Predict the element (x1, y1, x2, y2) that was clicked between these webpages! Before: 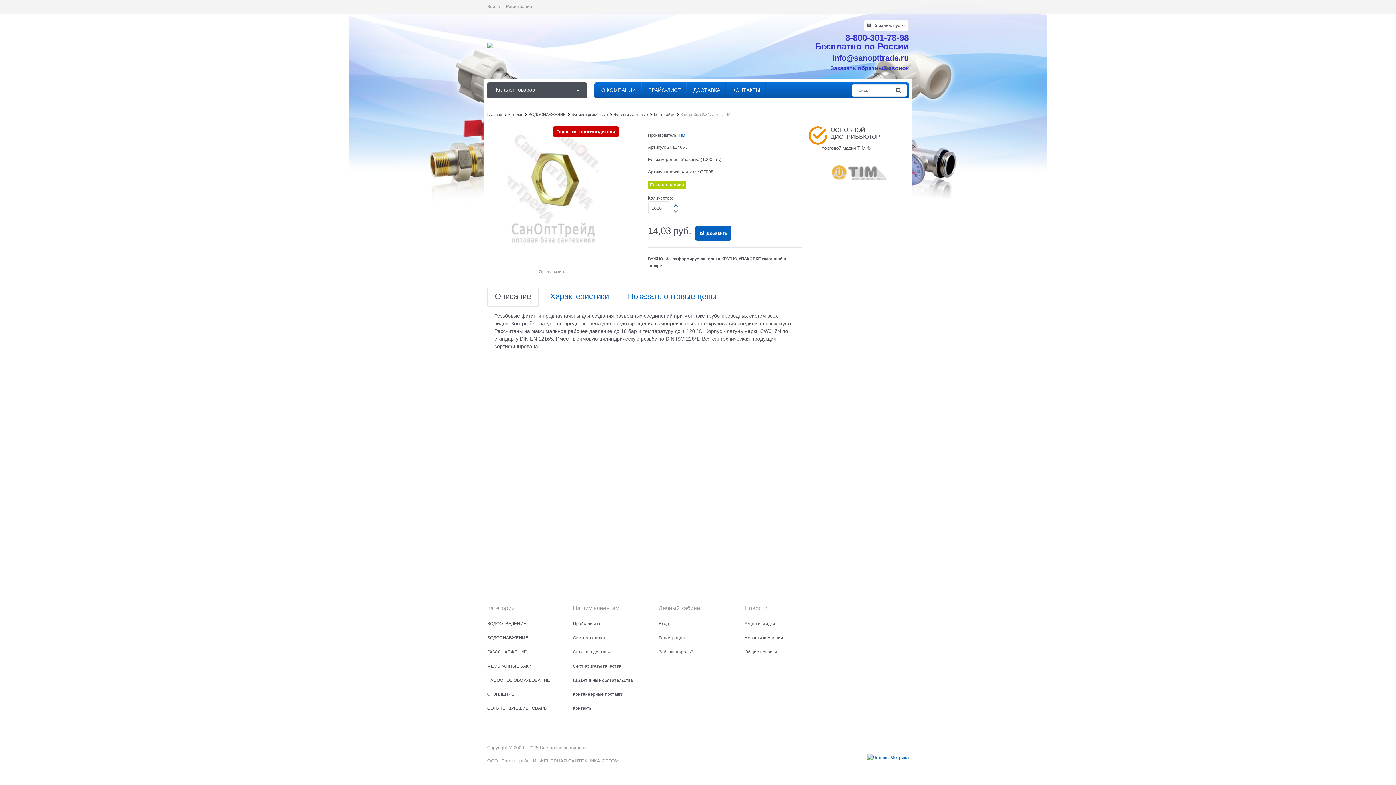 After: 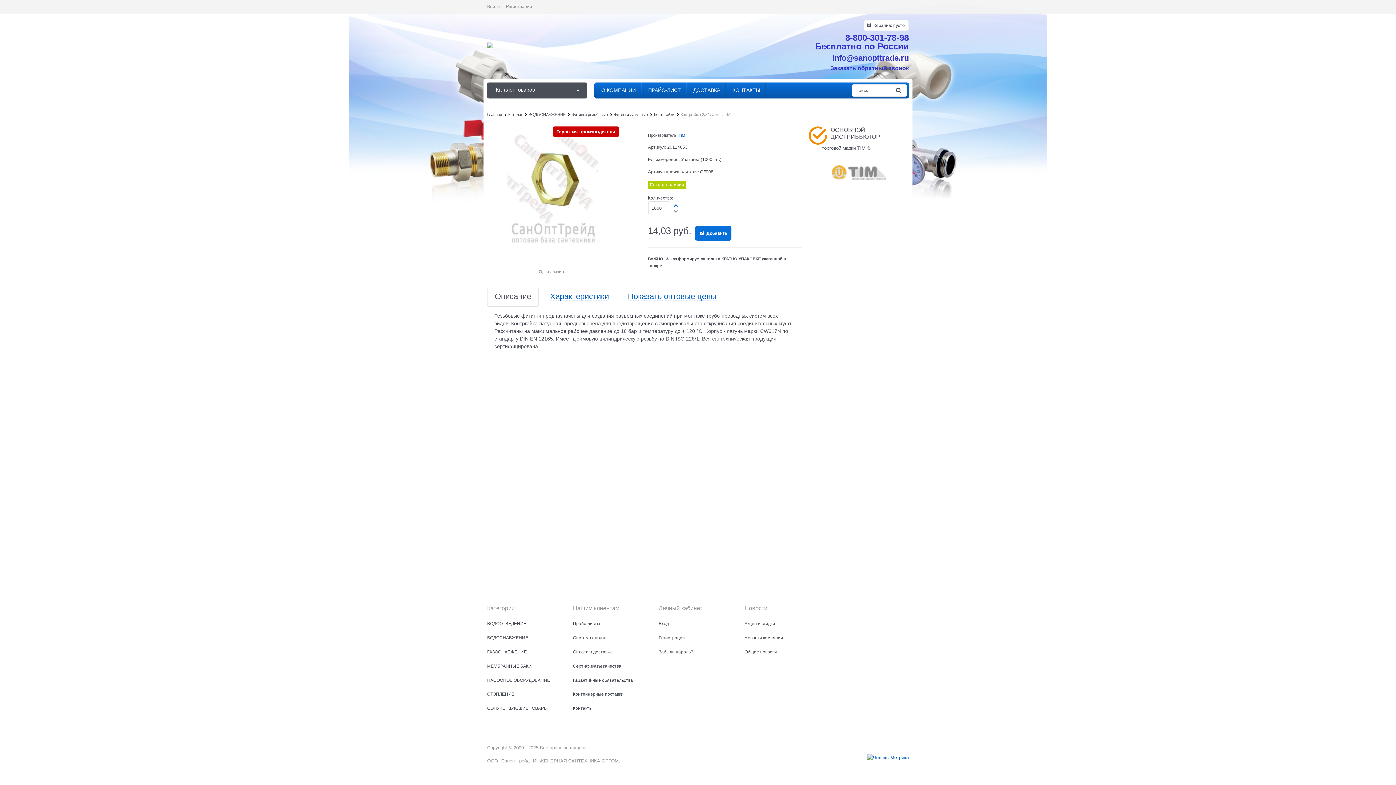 Action: label:  Добавить bbox: (695, 226, 731, 240)